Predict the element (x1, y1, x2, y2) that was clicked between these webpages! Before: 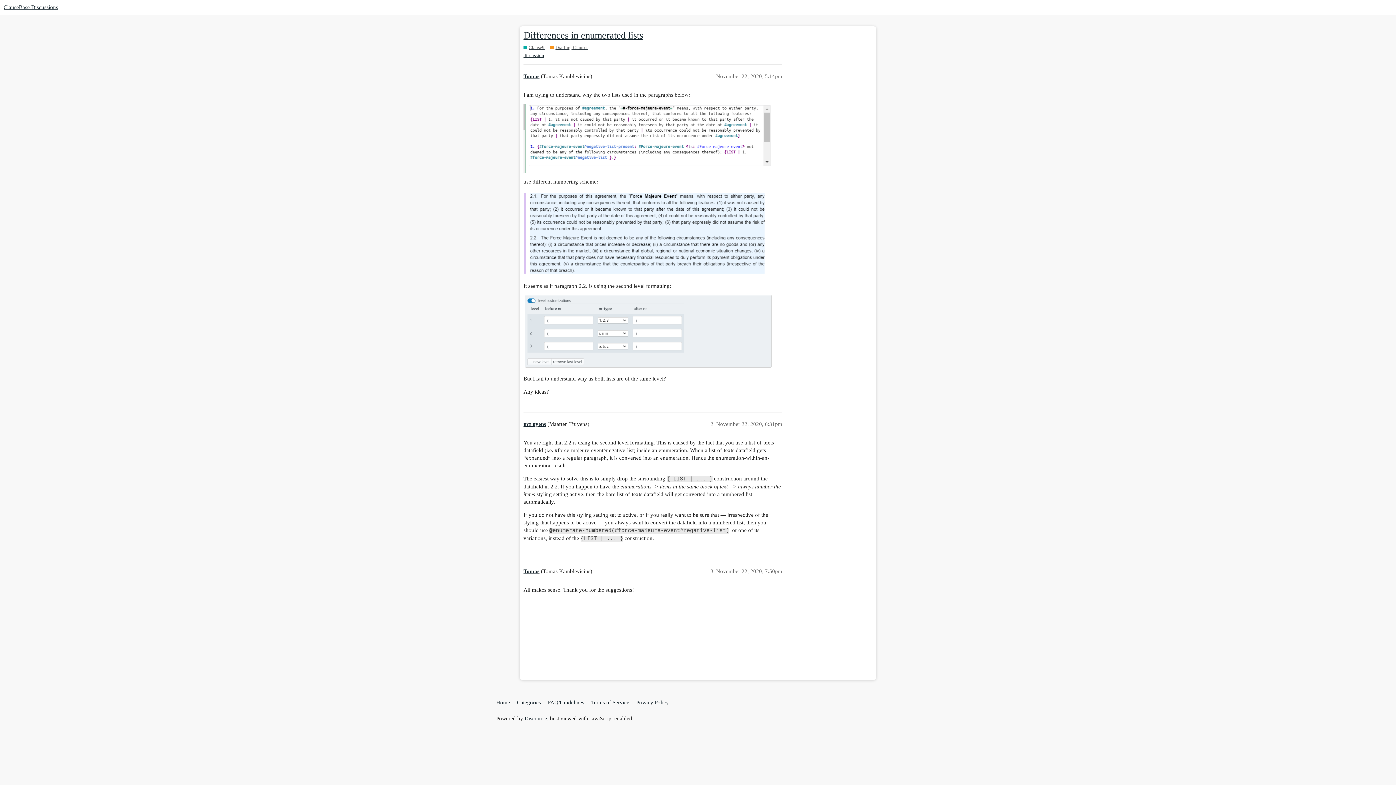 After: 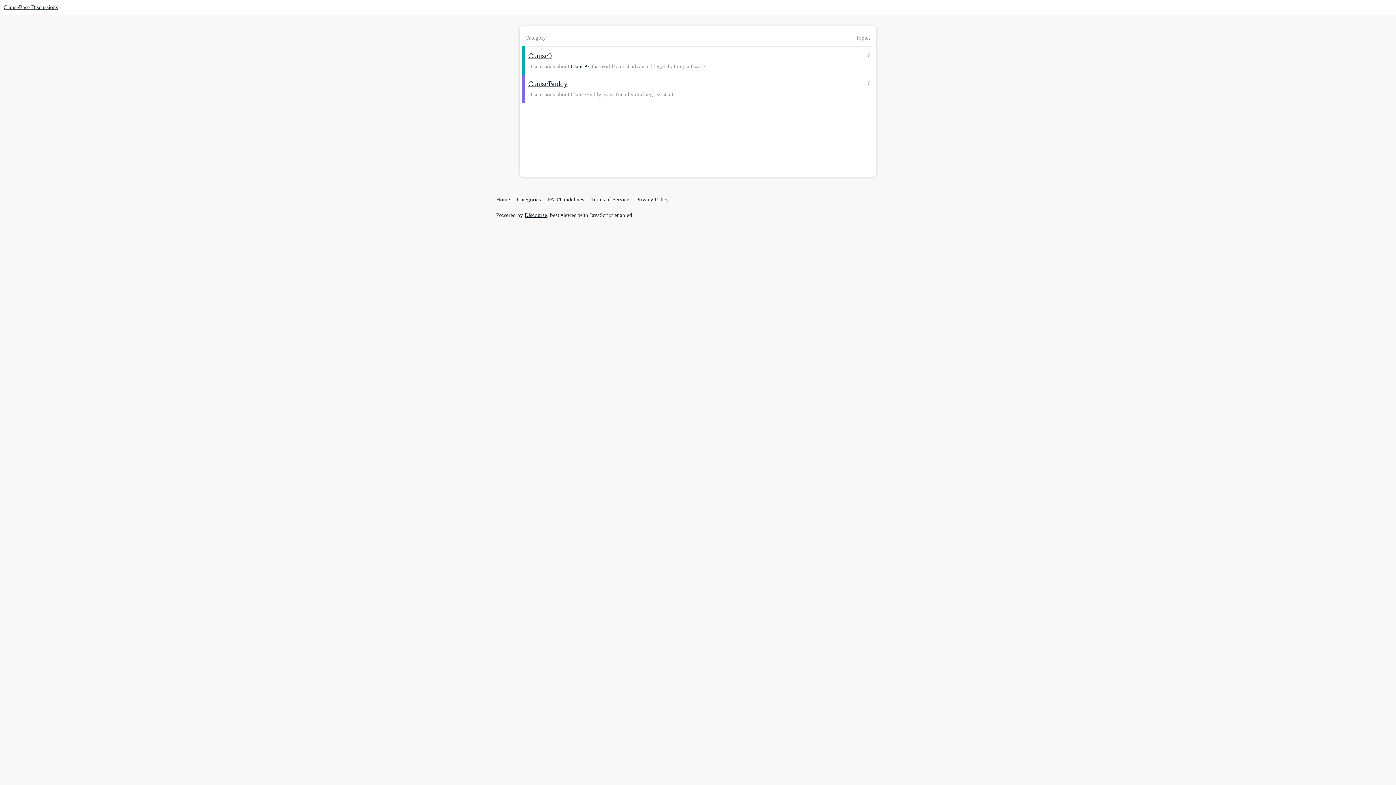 Action: label: ClauseBase Discussions bbox: (3, 4, 58, 10)